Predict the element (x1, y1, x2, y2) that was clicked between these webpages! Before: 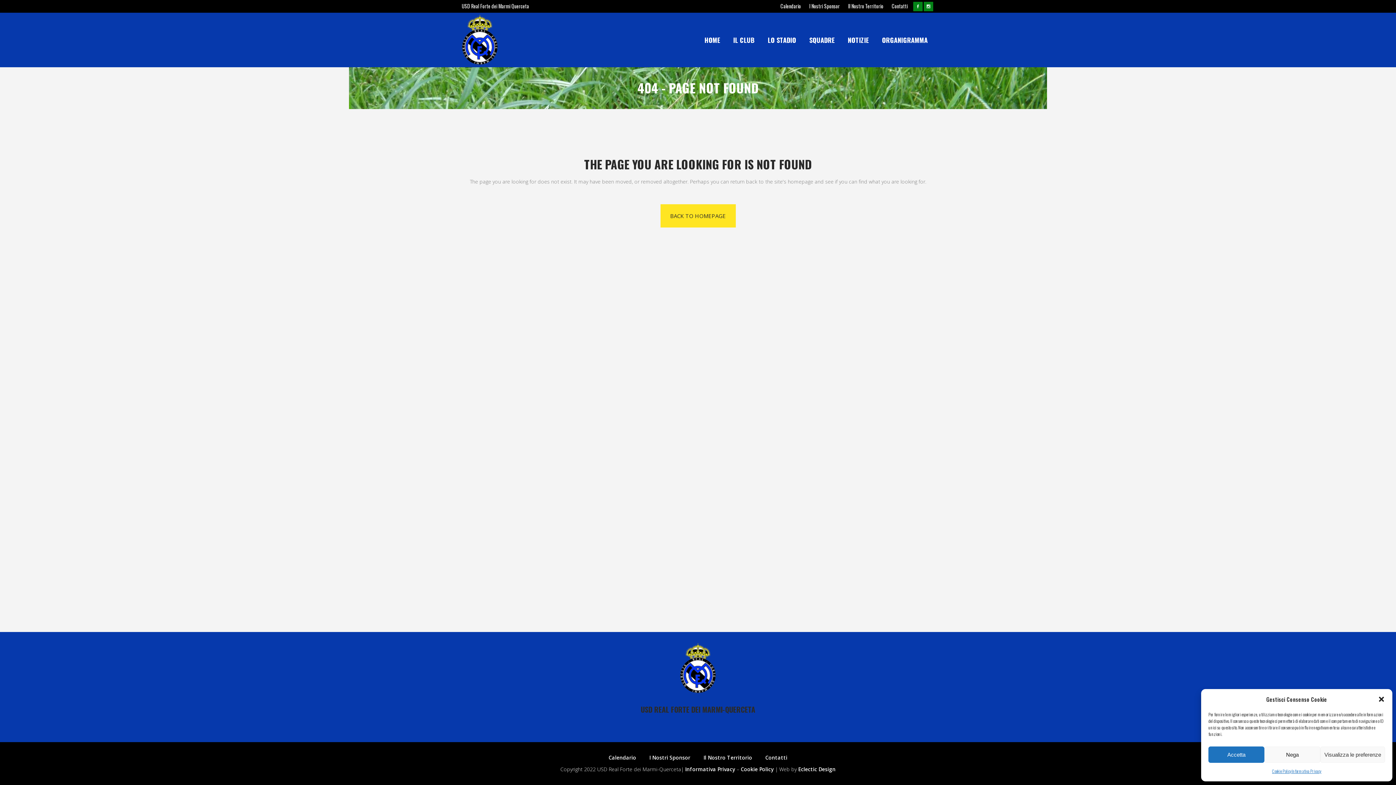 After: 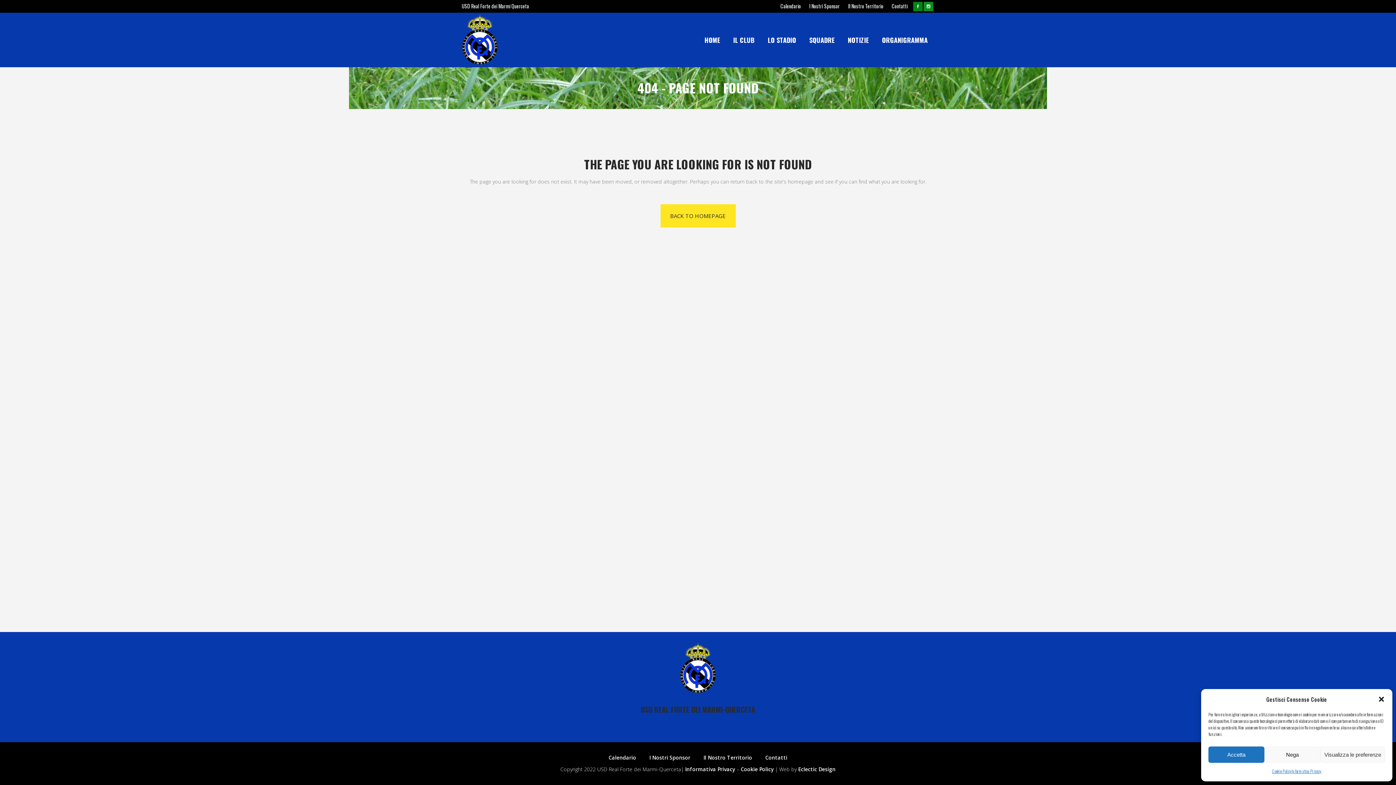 Action: bbox: (924, 0, 934, 12)